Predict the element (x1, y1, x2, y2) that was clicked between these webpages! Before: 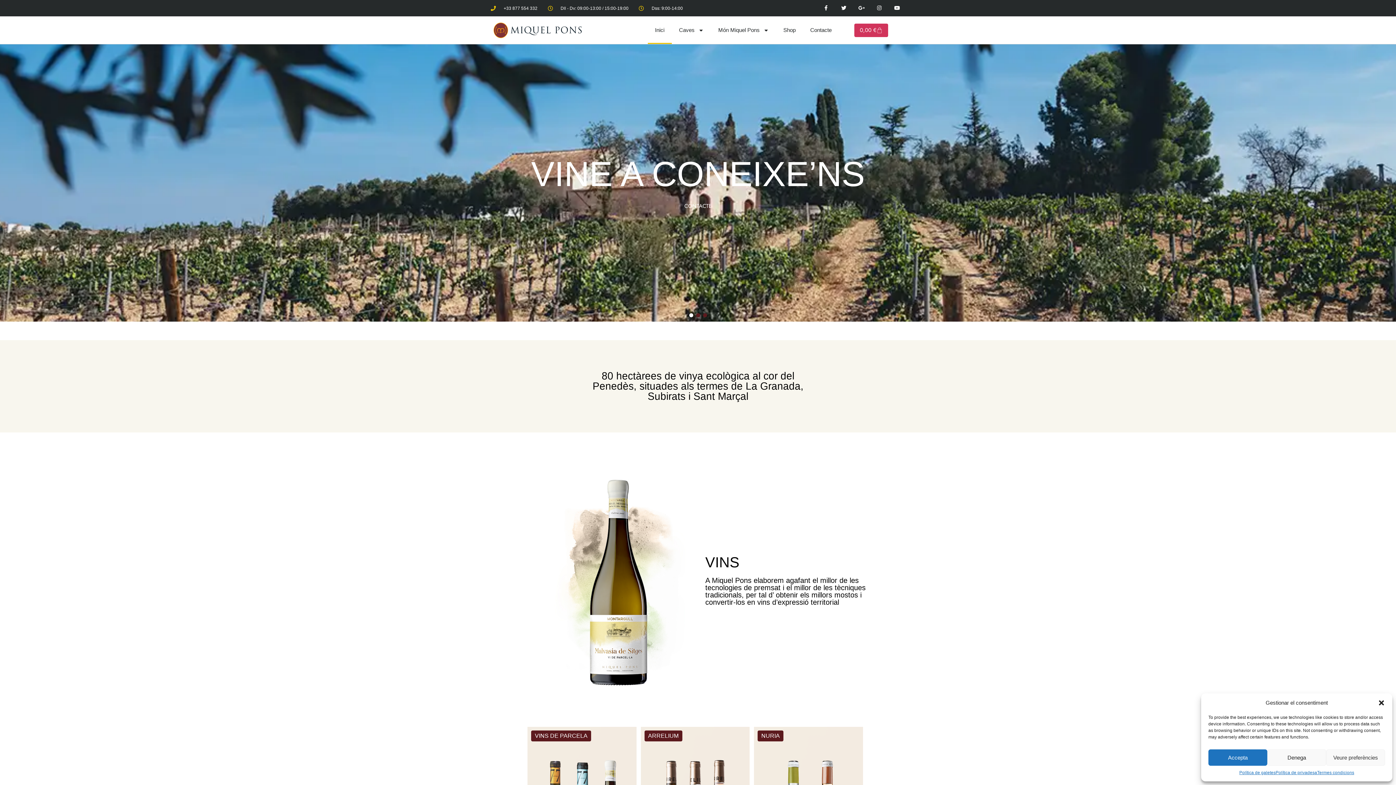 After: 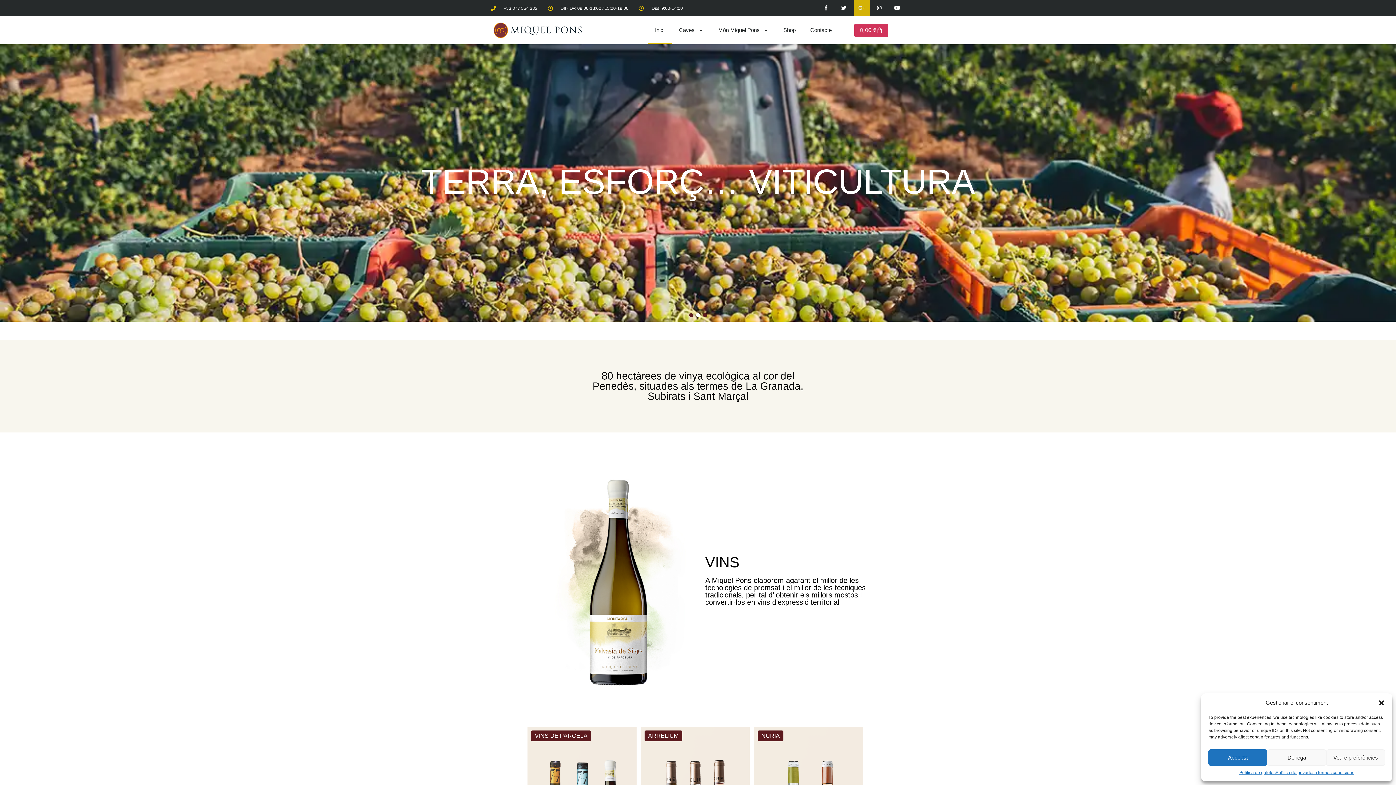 Action: label: Google-plus bbox: (853, 0, 869, 16)